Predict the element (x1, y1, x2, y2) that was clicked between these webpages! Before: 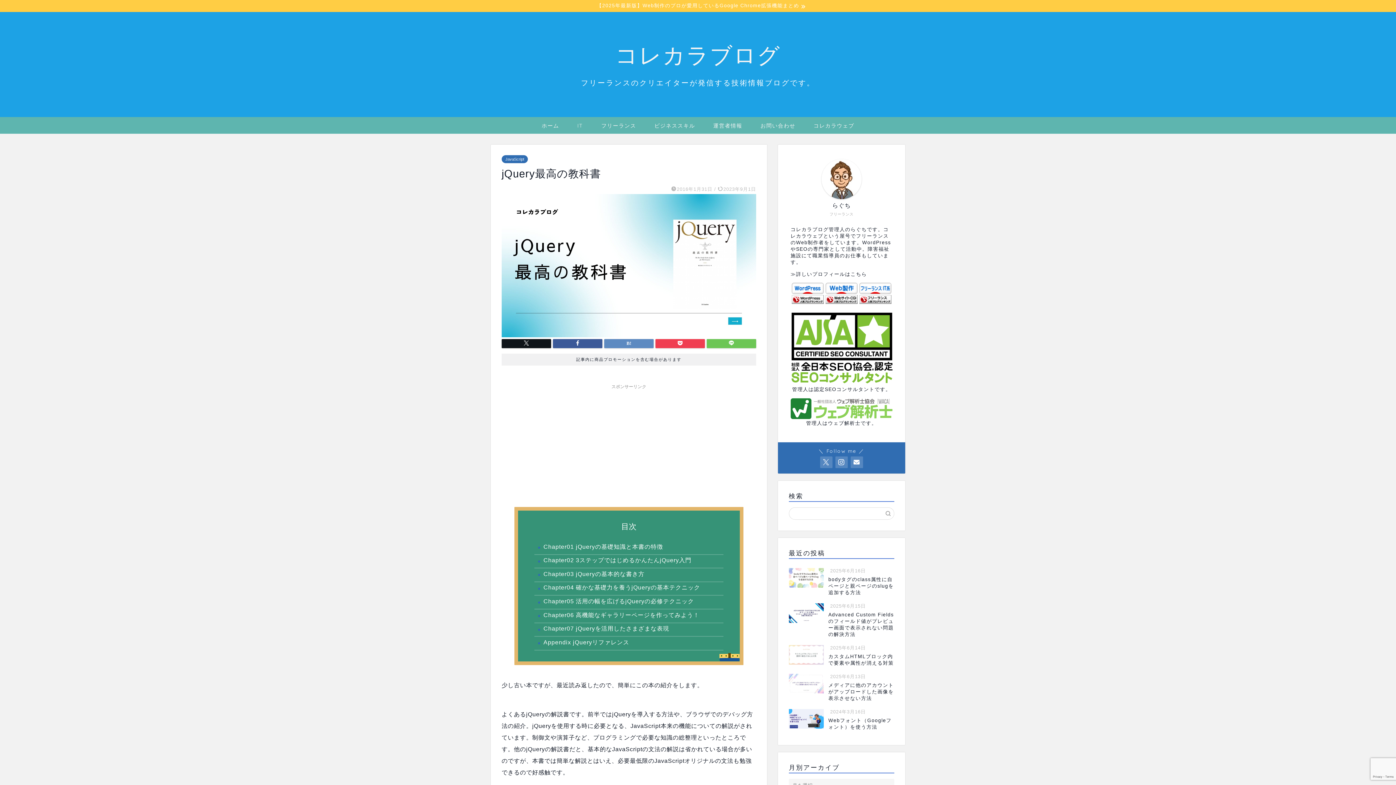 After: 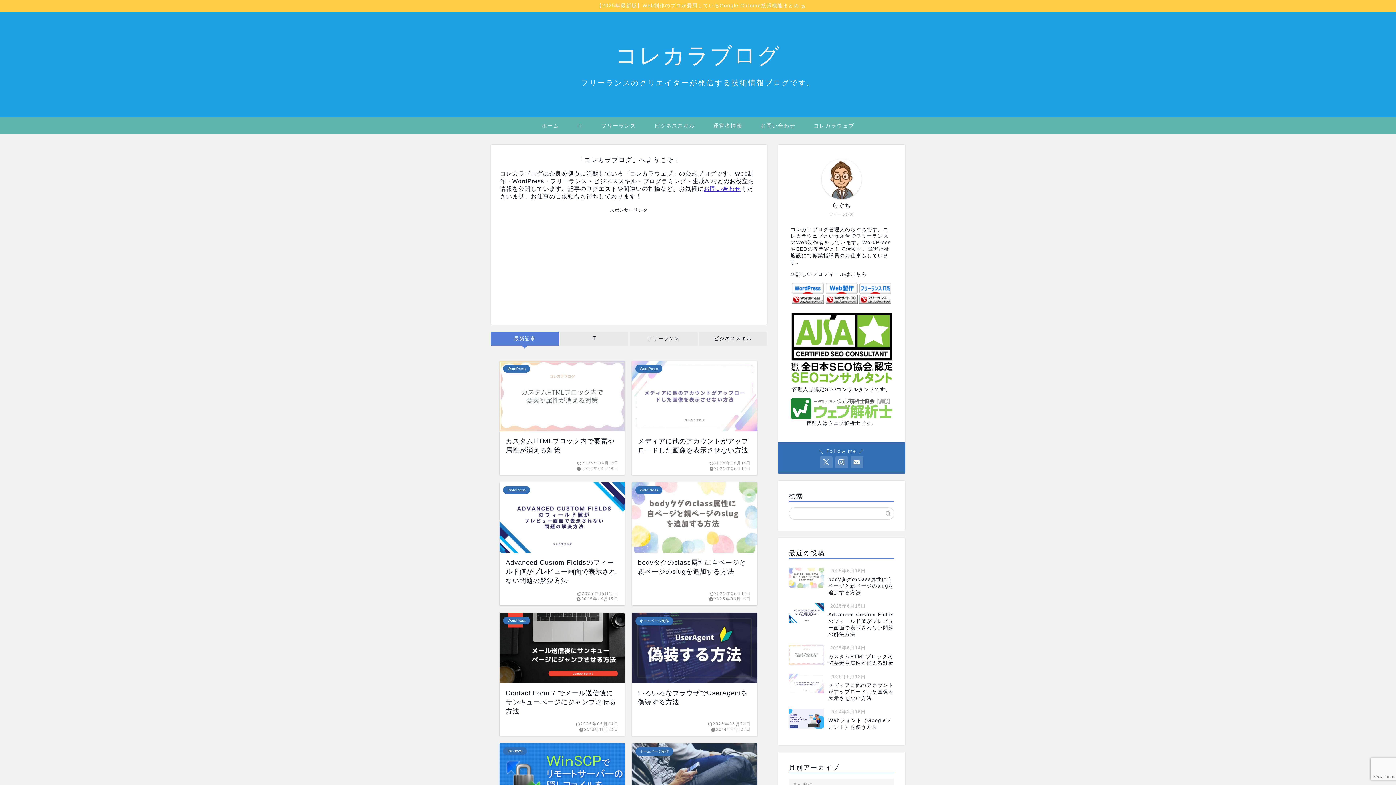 Action: bbox: (821, 159, 861, 199)